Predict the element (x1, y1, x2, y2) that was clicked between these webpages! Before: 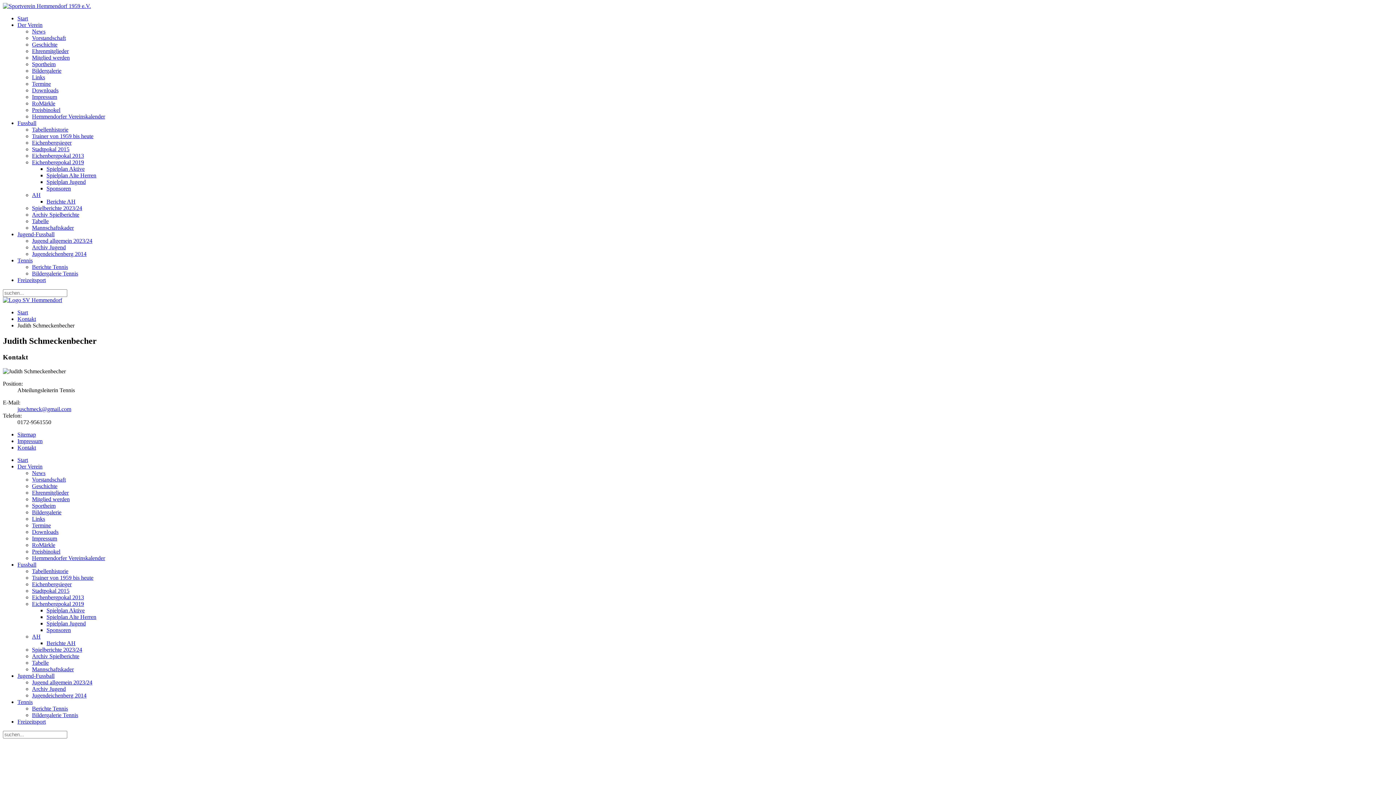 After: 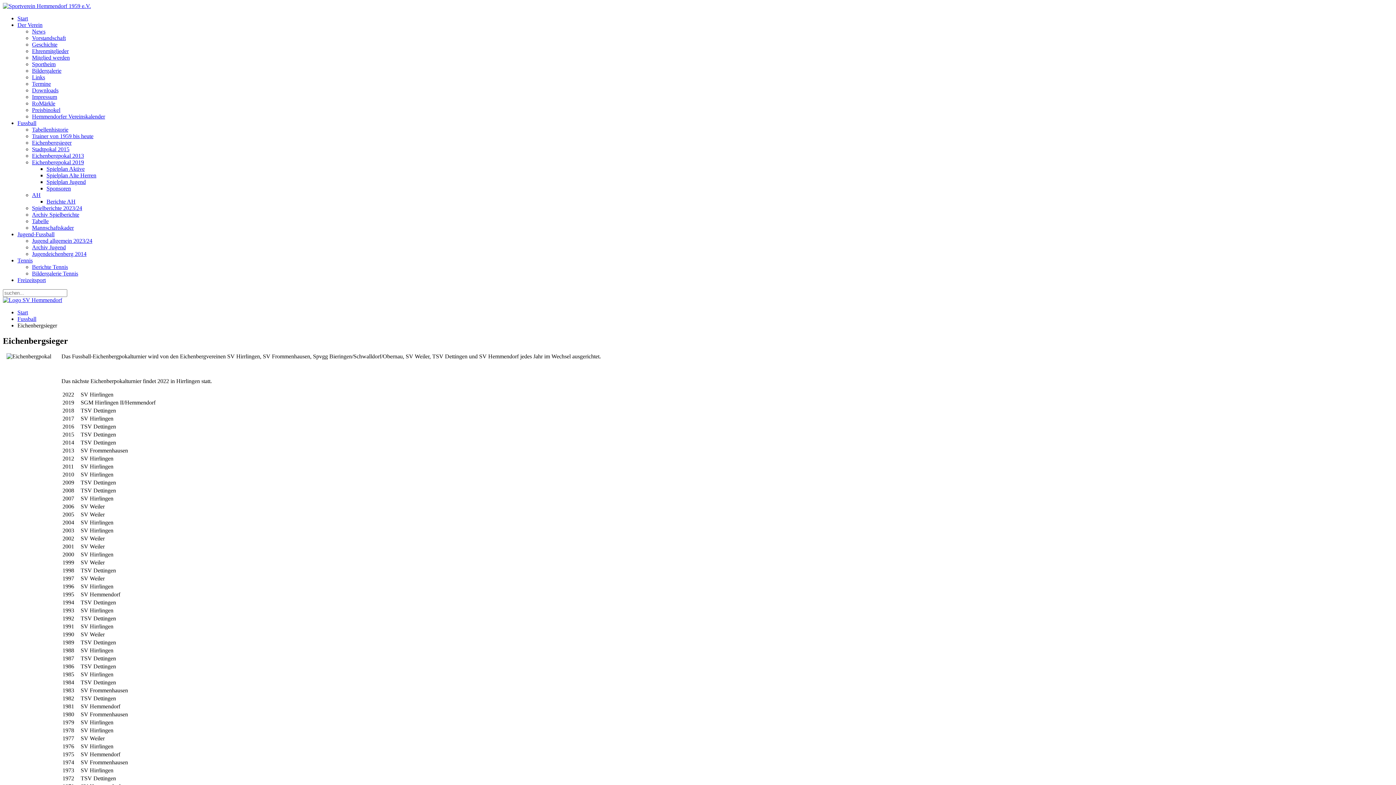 Action: bbox: (32, 139, 71, 145) label: Eichenbergsieger